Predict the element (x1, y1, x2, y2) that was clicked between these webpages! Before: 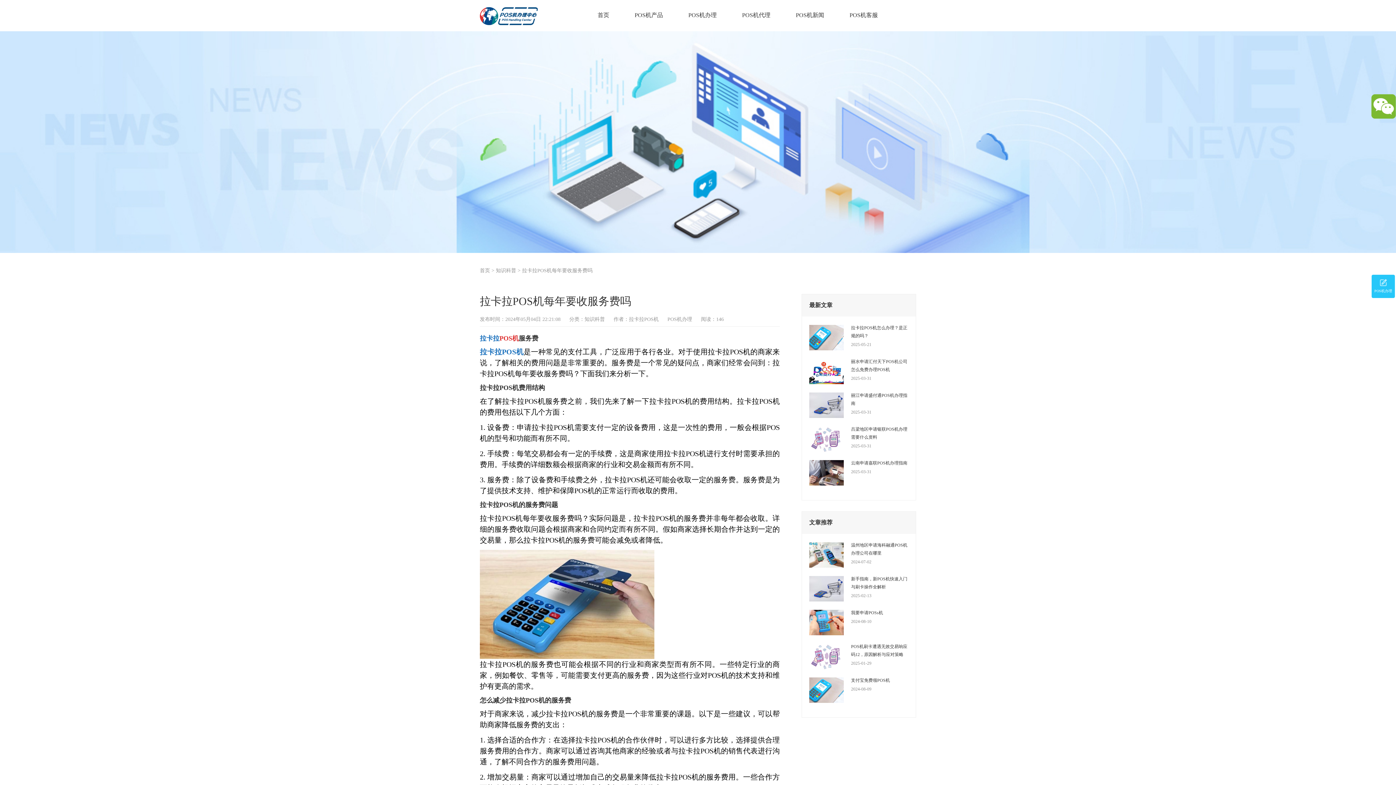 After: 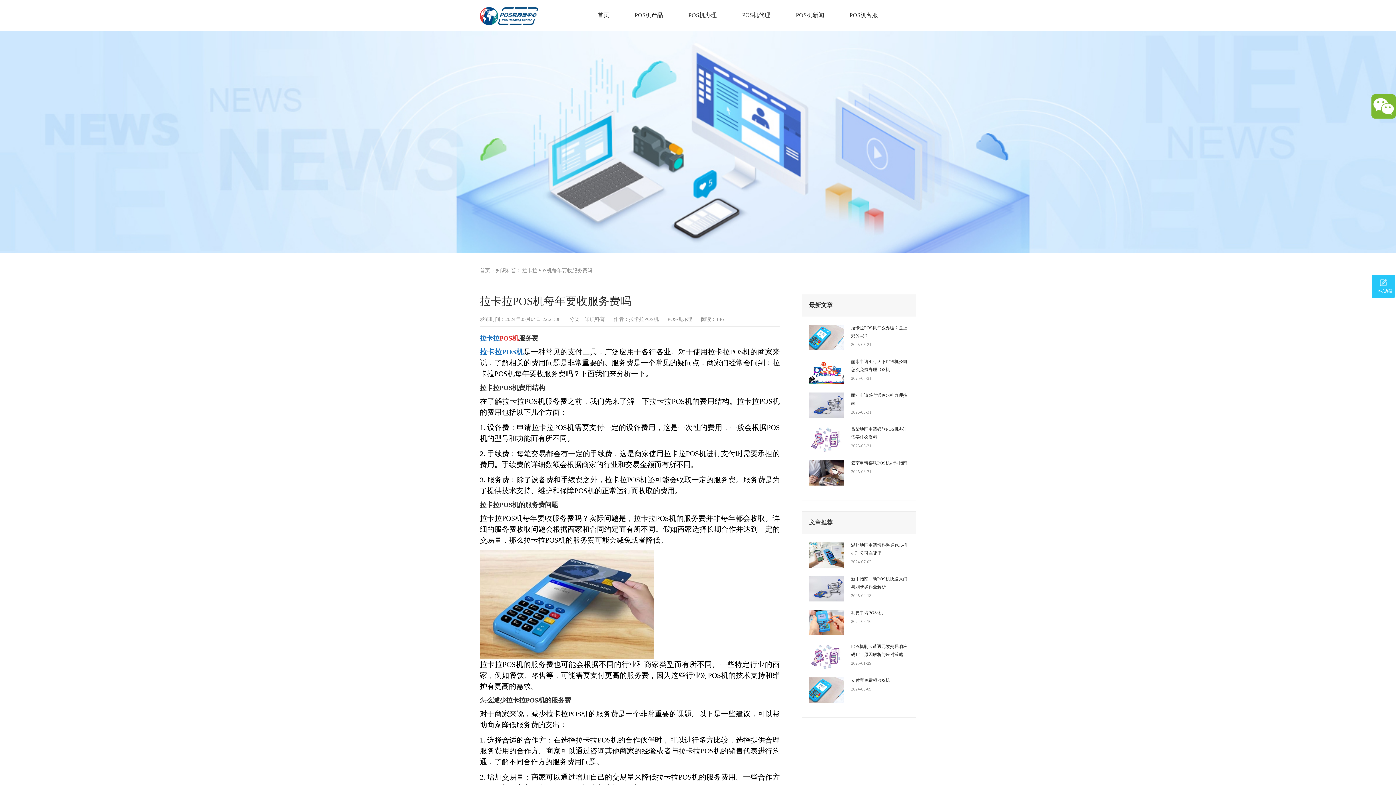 Action: bbox: (809, 619, 844, 625)